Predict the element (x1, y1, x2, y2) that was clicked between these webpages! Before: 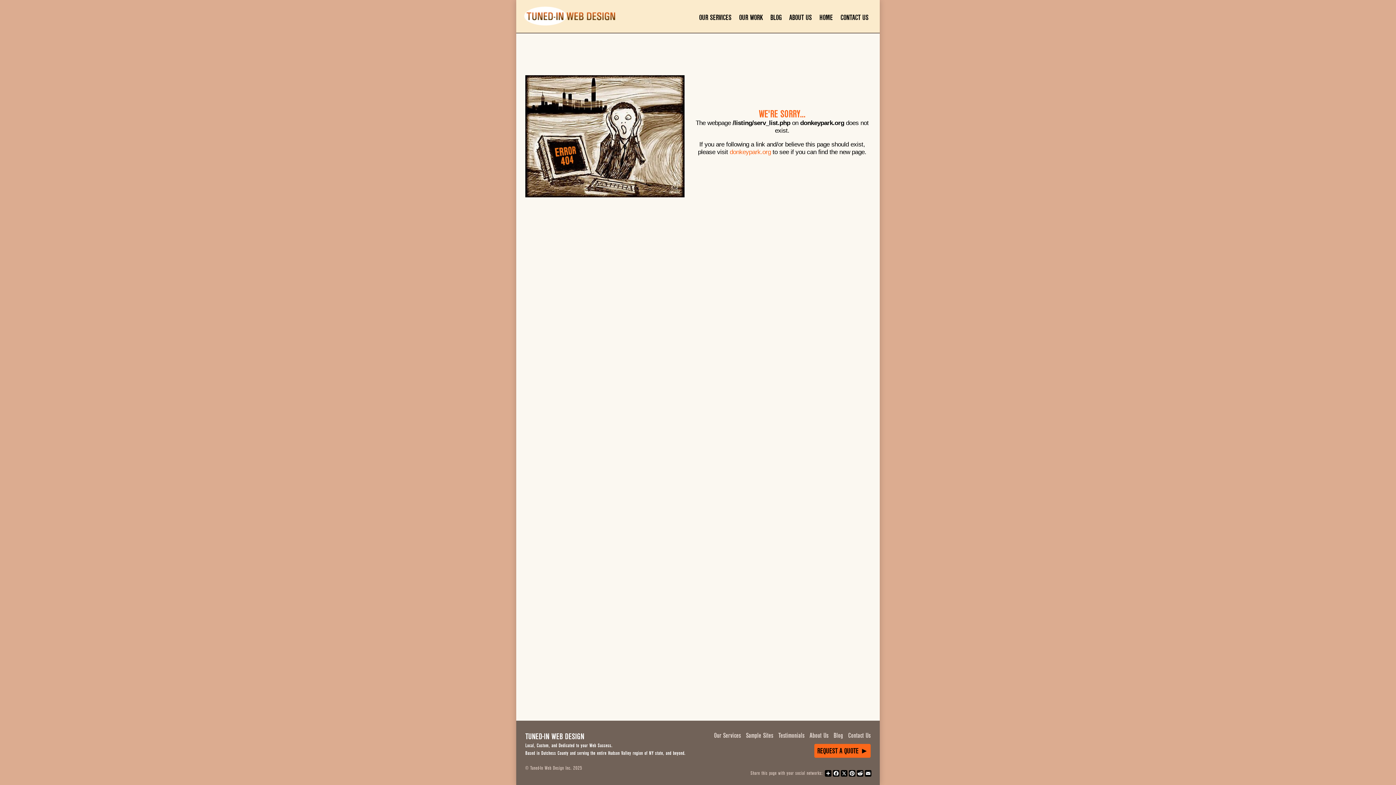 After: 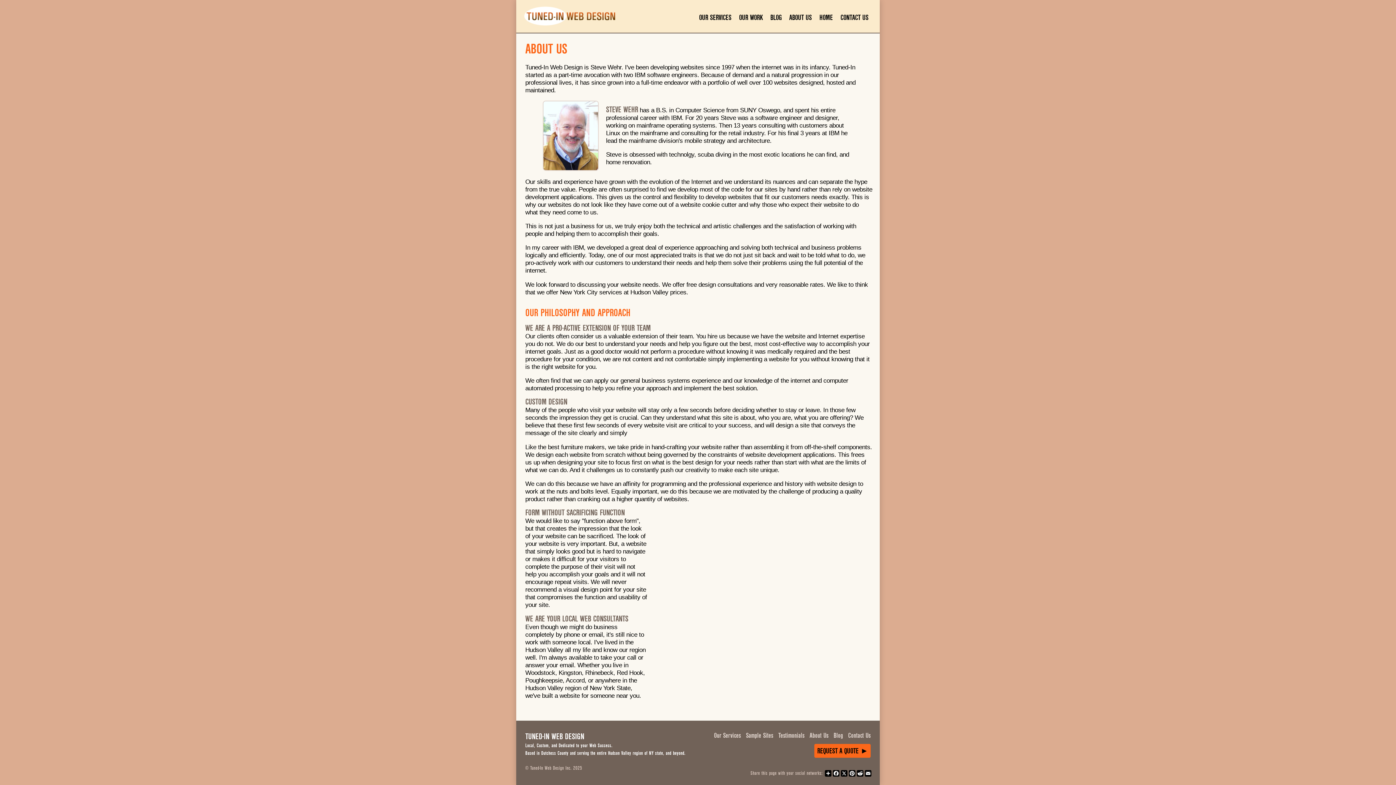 Action: label: ABOUT US bbox: (789, 13, 812, 22)